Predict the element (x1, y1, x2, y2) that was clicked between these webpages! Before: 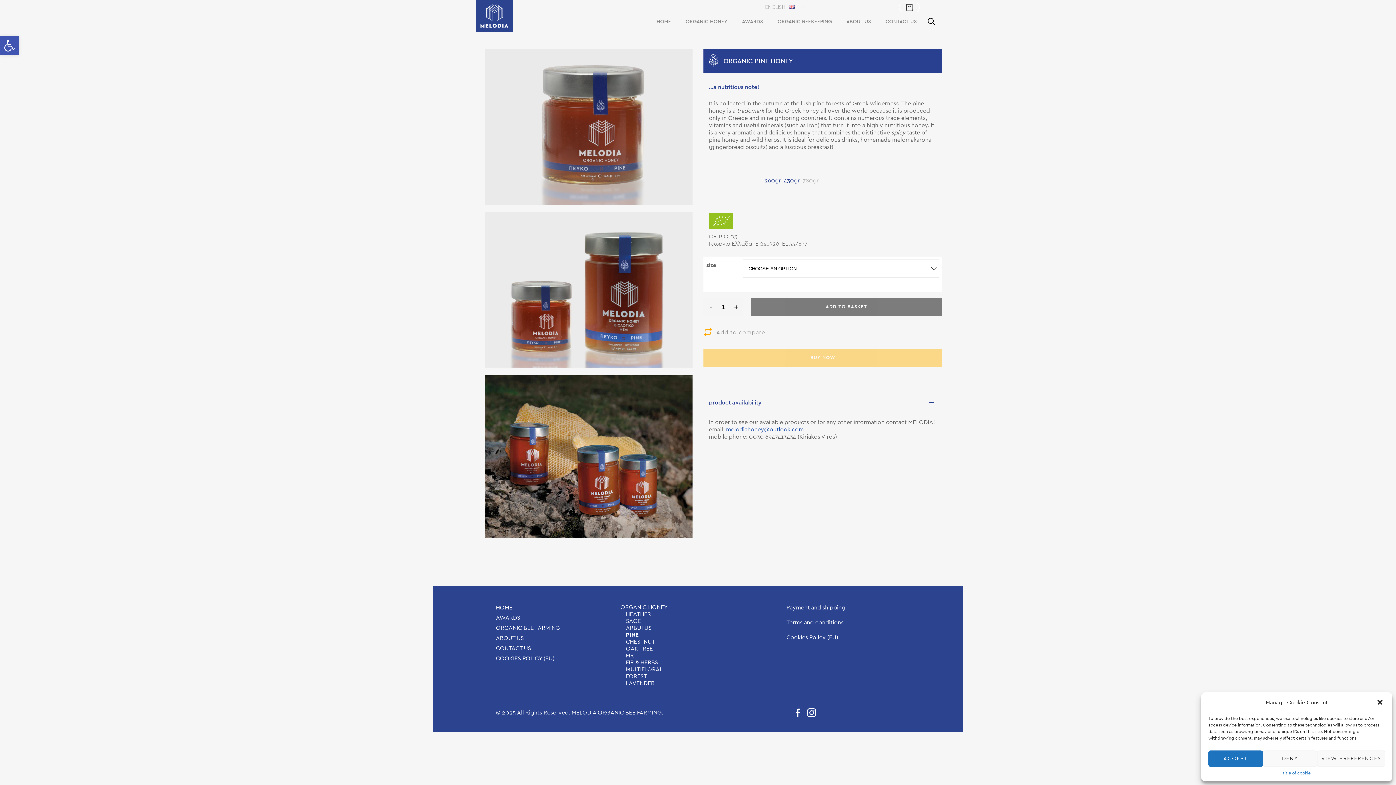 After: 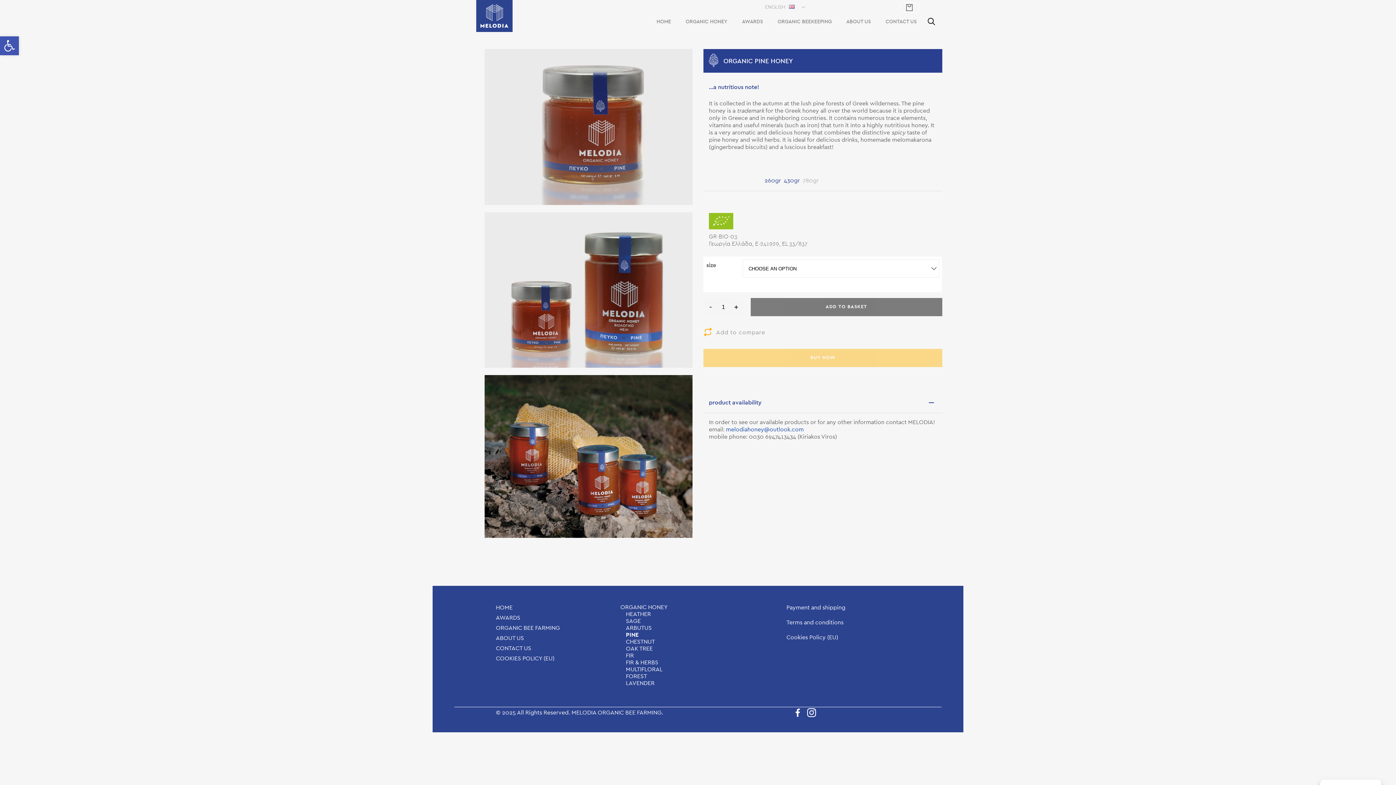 Action: bbox: (1376, 698, 1385, 707)